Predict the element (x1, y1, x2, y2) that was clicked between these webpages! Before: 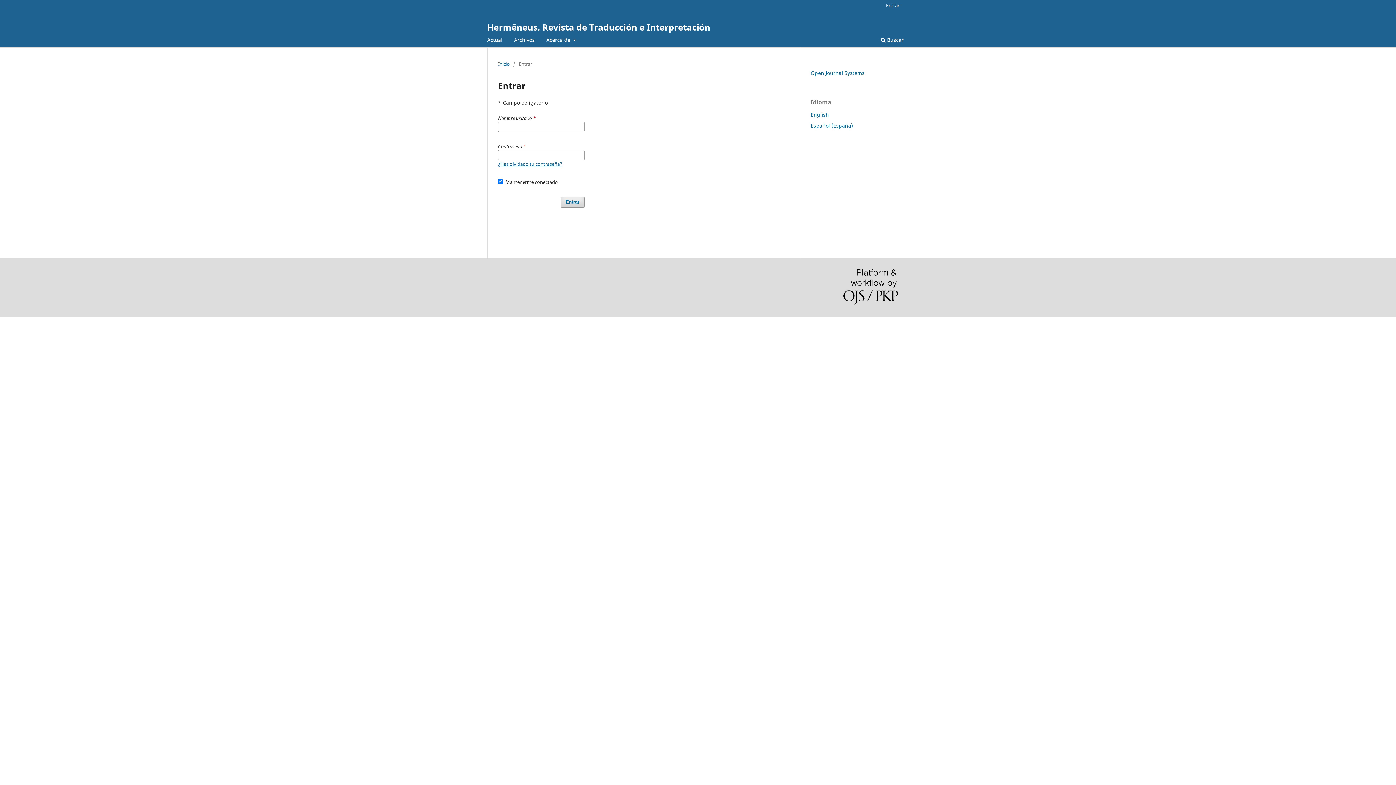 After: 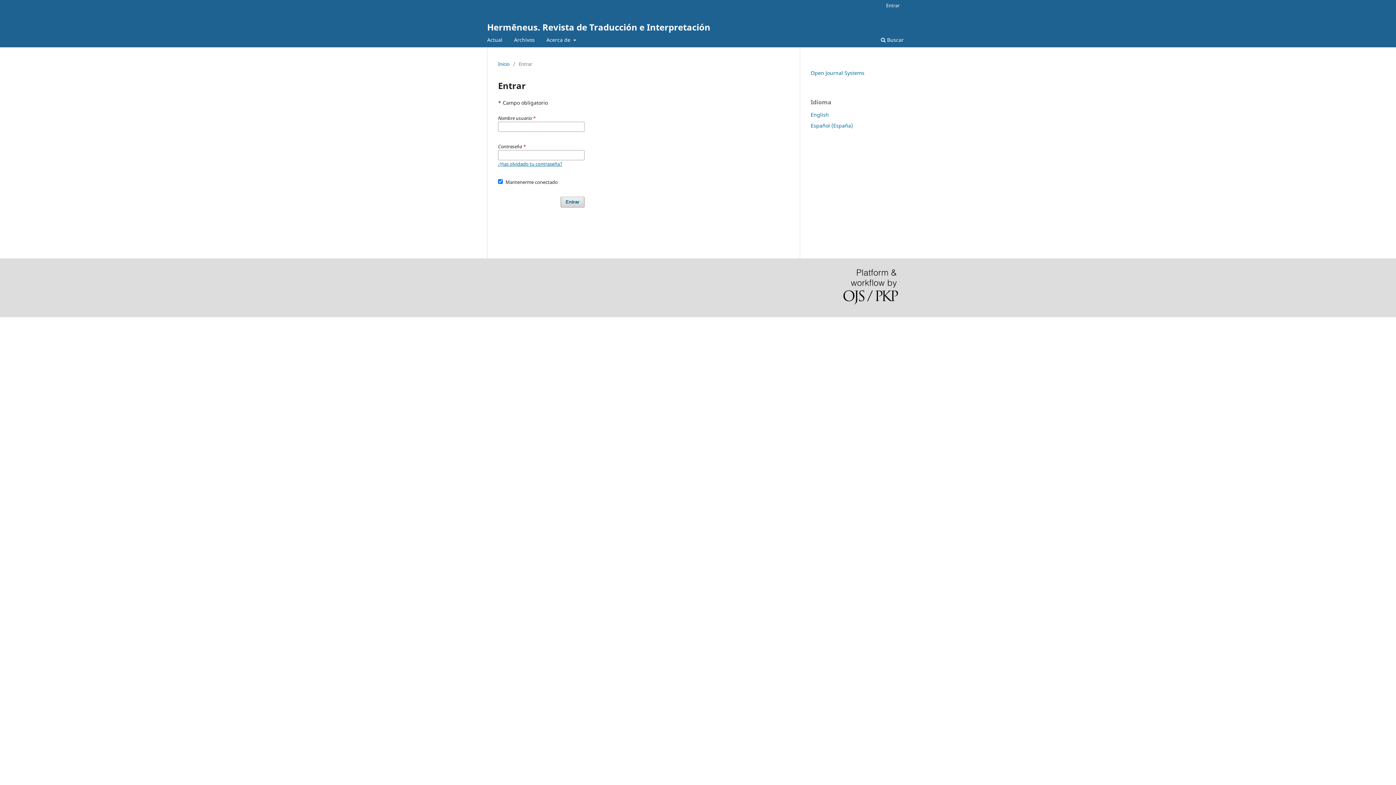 Action: bbox: (843, 269, 898, 306)